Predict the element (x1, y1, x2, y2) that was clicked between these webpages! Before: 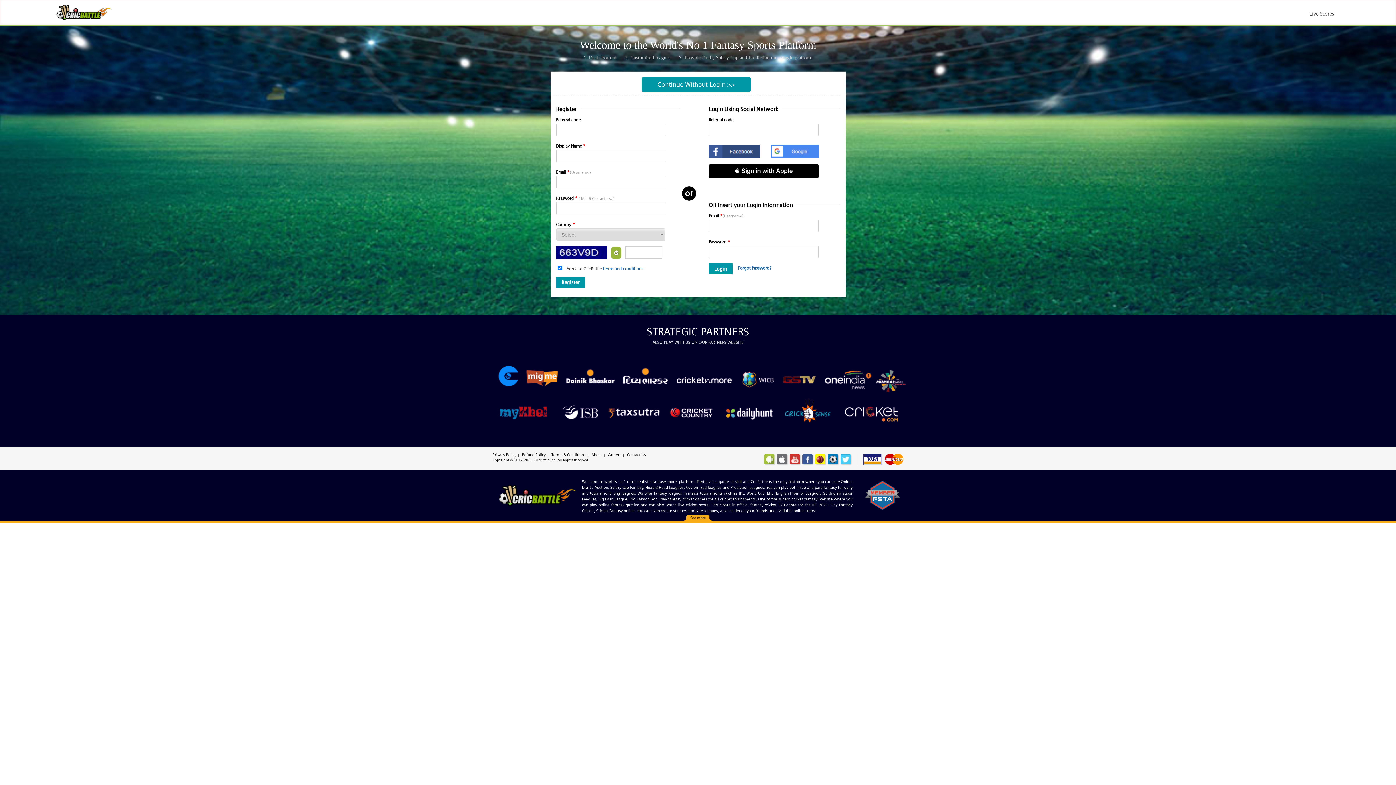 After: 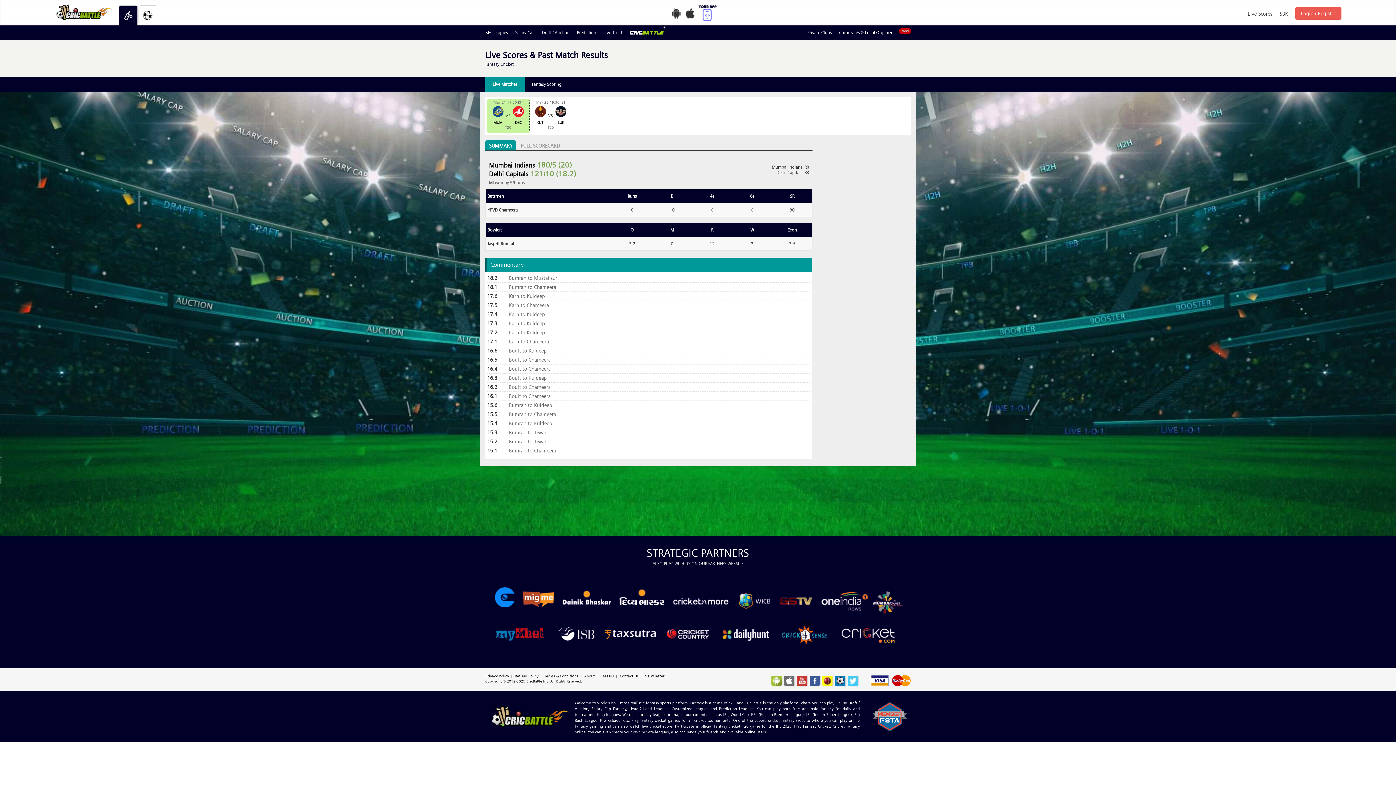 Action: label: Live Scores bbox: (1309, 10, 1334, 16)